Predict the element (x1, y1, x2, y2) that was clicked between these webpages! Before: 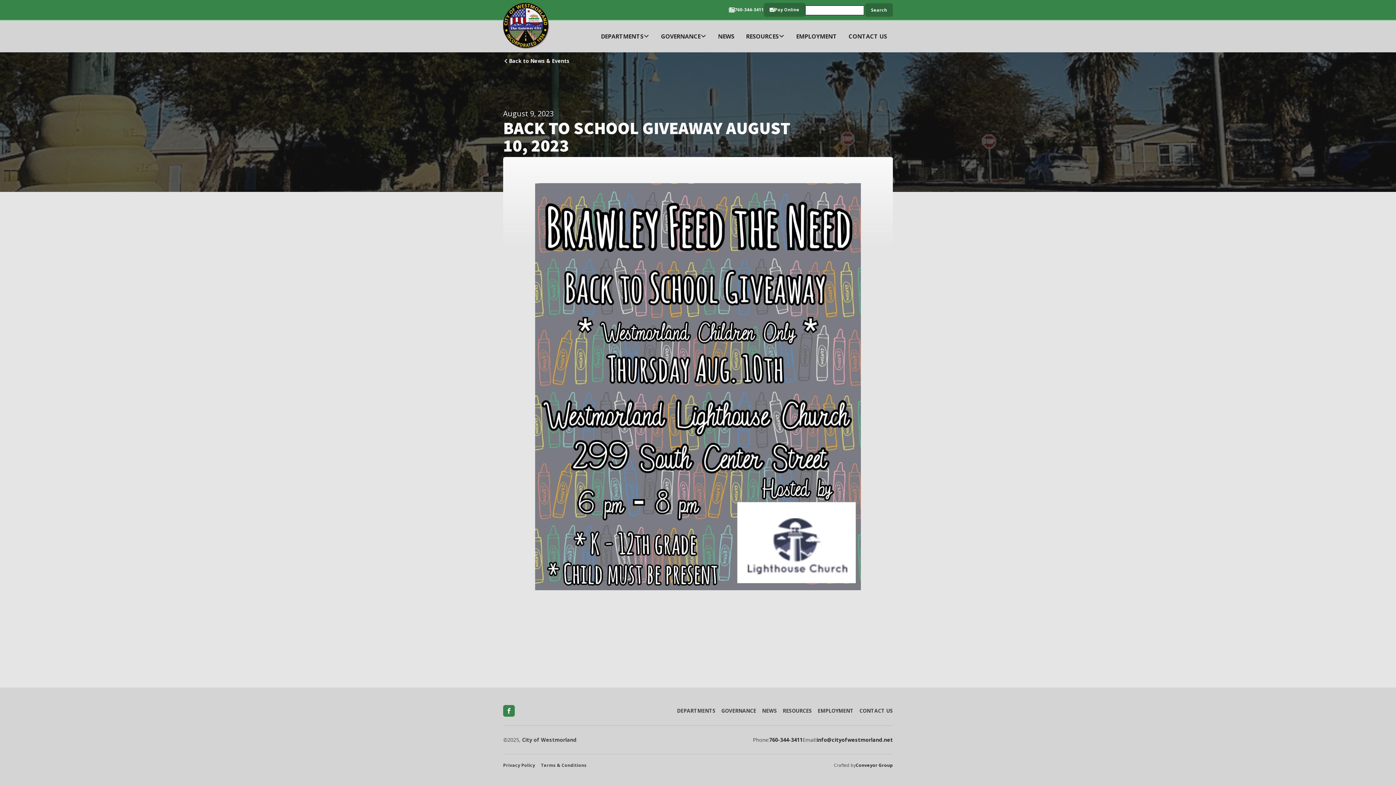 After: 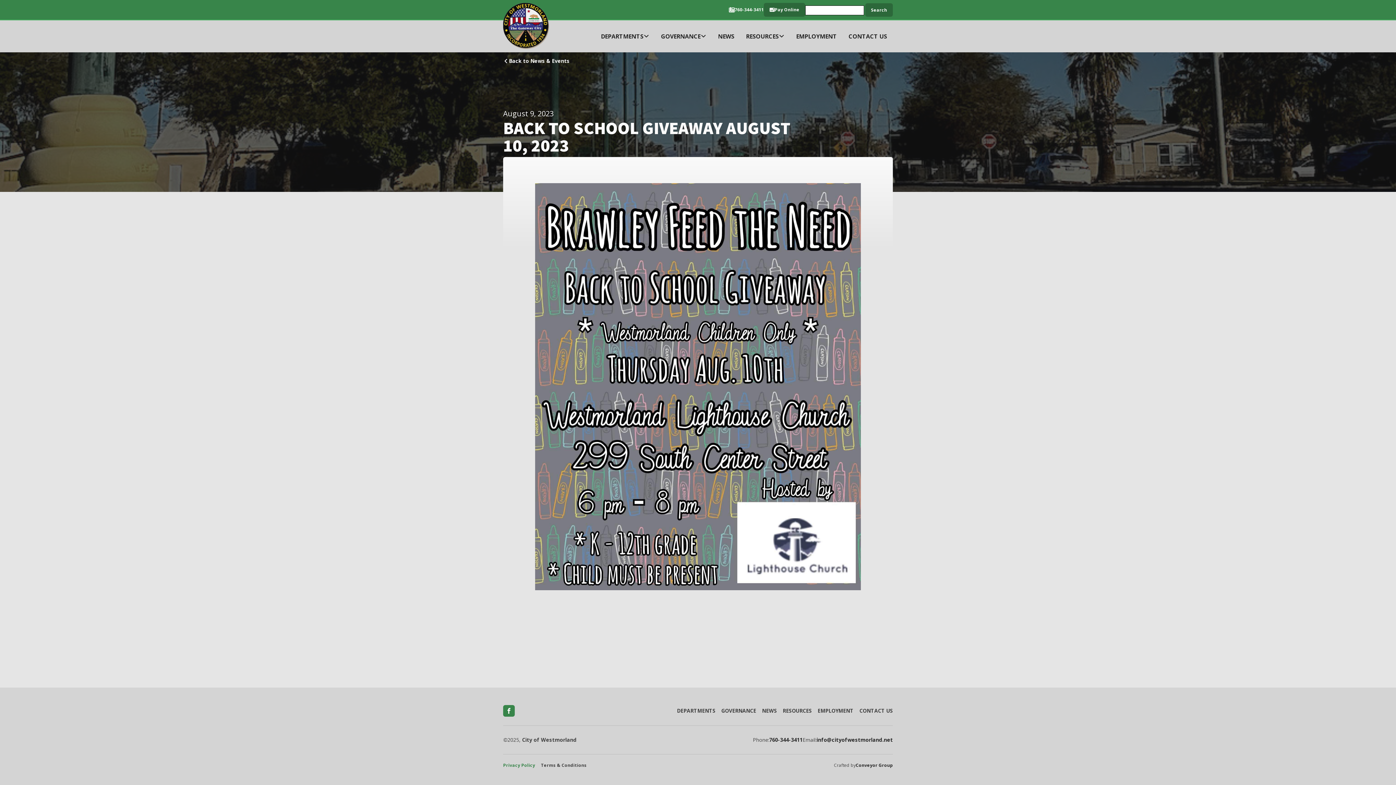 Action: label: Privacy Policy bbox: (503, 763, 535, 768)